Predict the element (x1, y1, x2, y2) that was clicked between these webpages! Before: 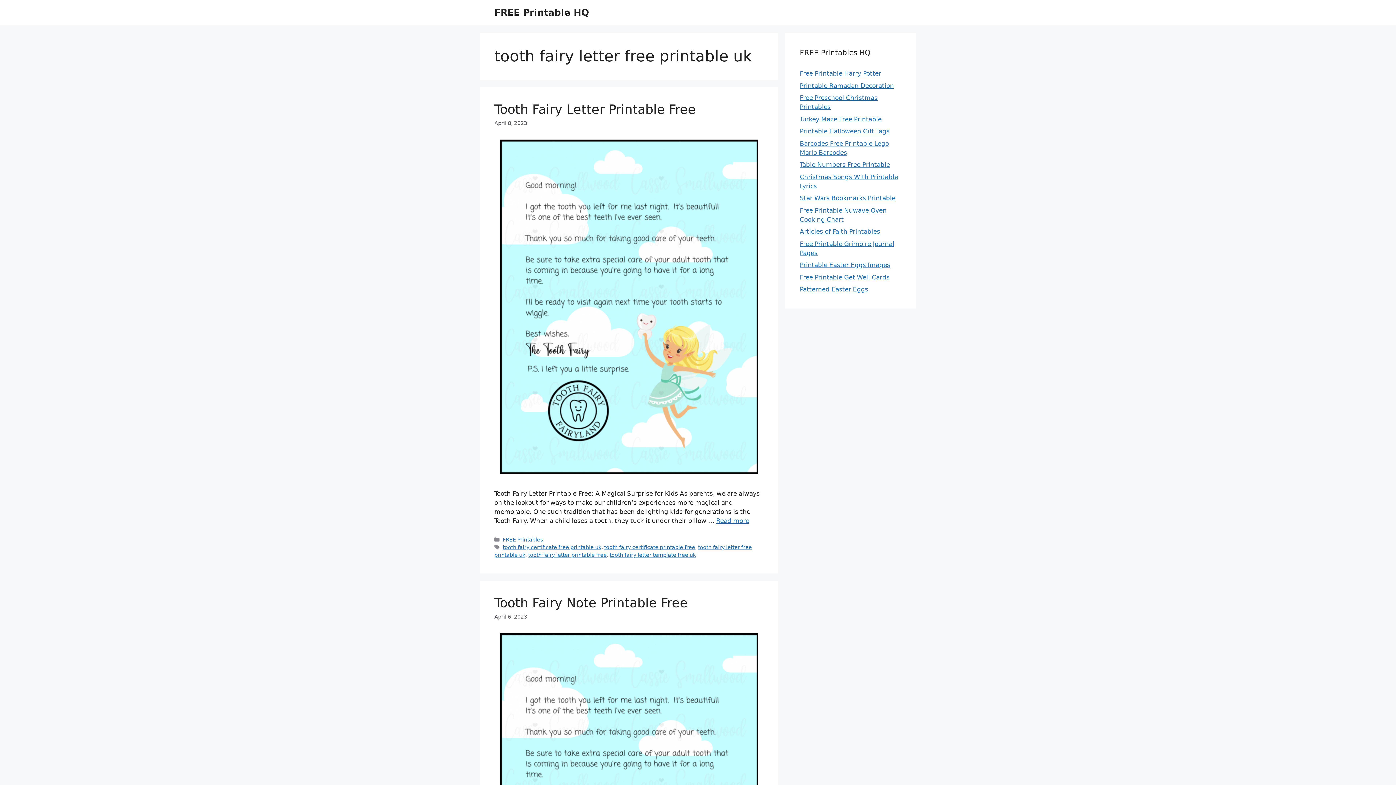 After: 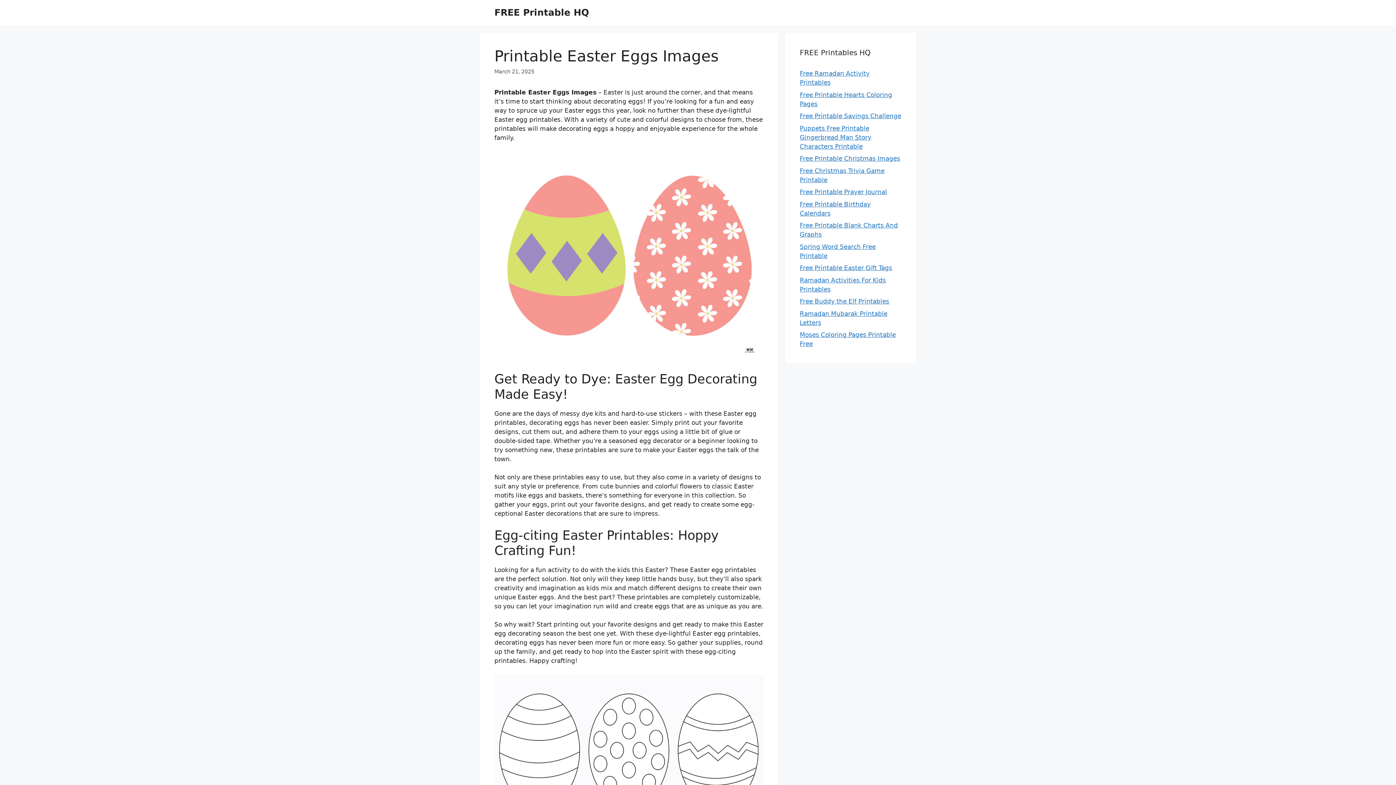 Action: label: Printable Easter Eggs Images bbox: (800, 261, 890, 268)